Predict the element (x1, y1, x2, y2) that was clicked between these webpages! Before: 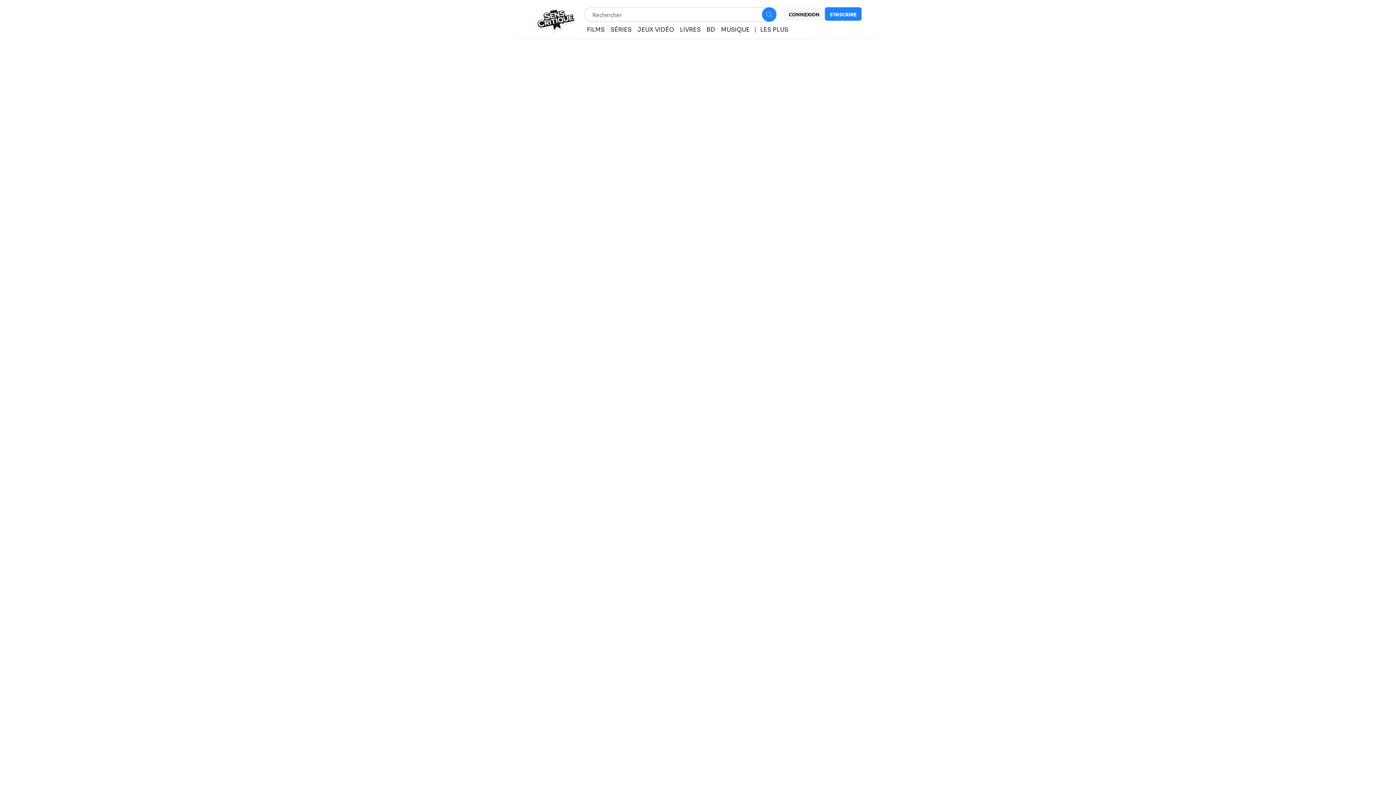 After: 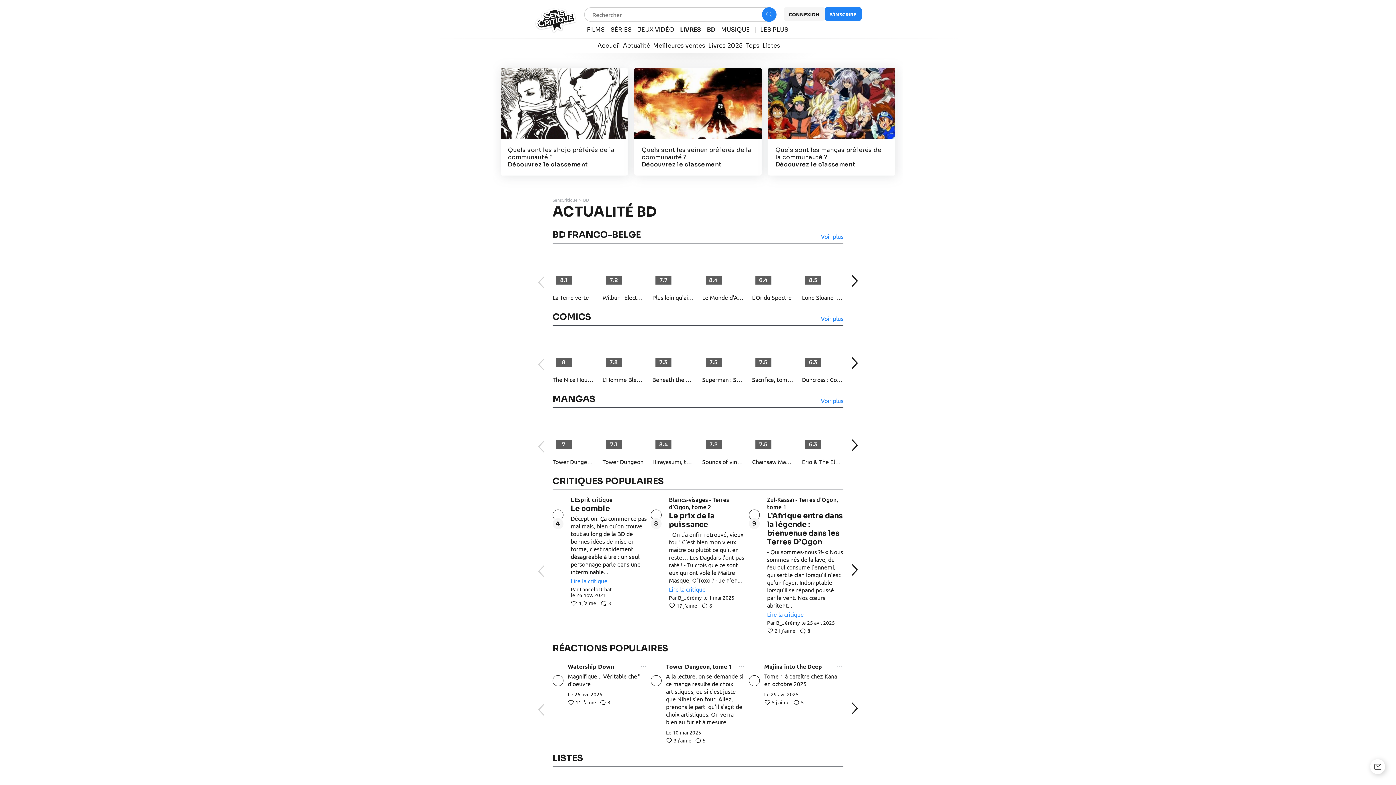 Action: bbox: (706, 26, 715, 33) label: BD